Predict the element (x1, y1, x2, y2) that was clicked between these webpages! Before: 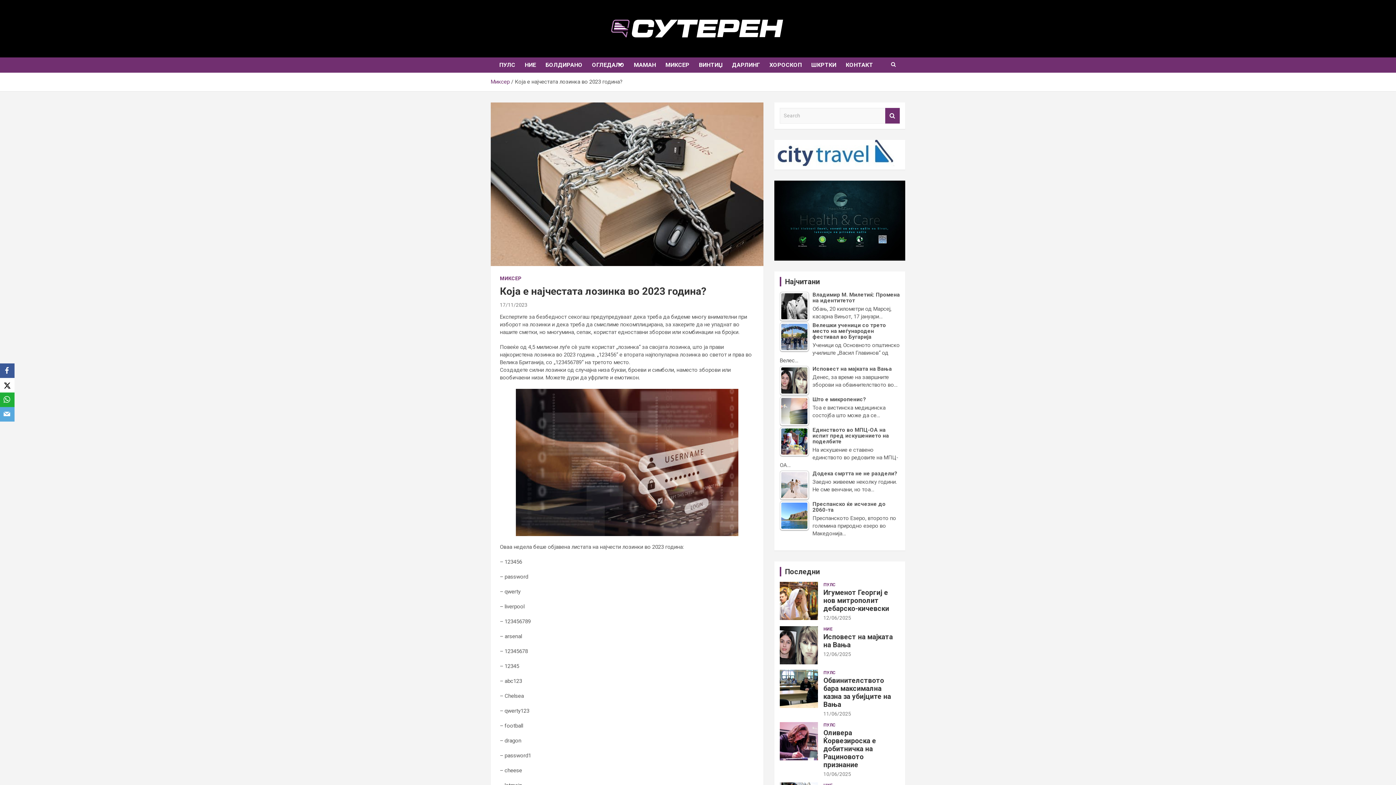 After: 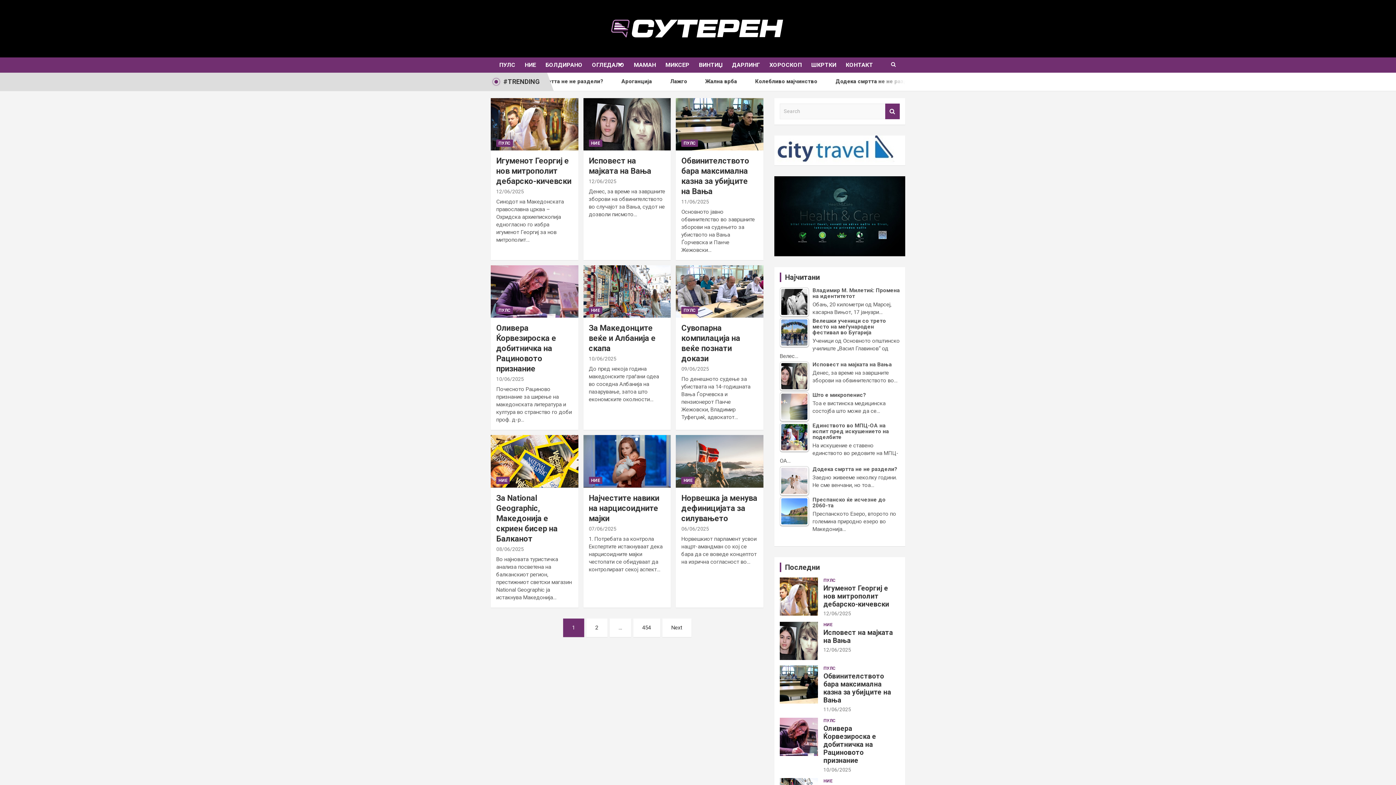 Action: bbox: (607, 23, 789, 50)